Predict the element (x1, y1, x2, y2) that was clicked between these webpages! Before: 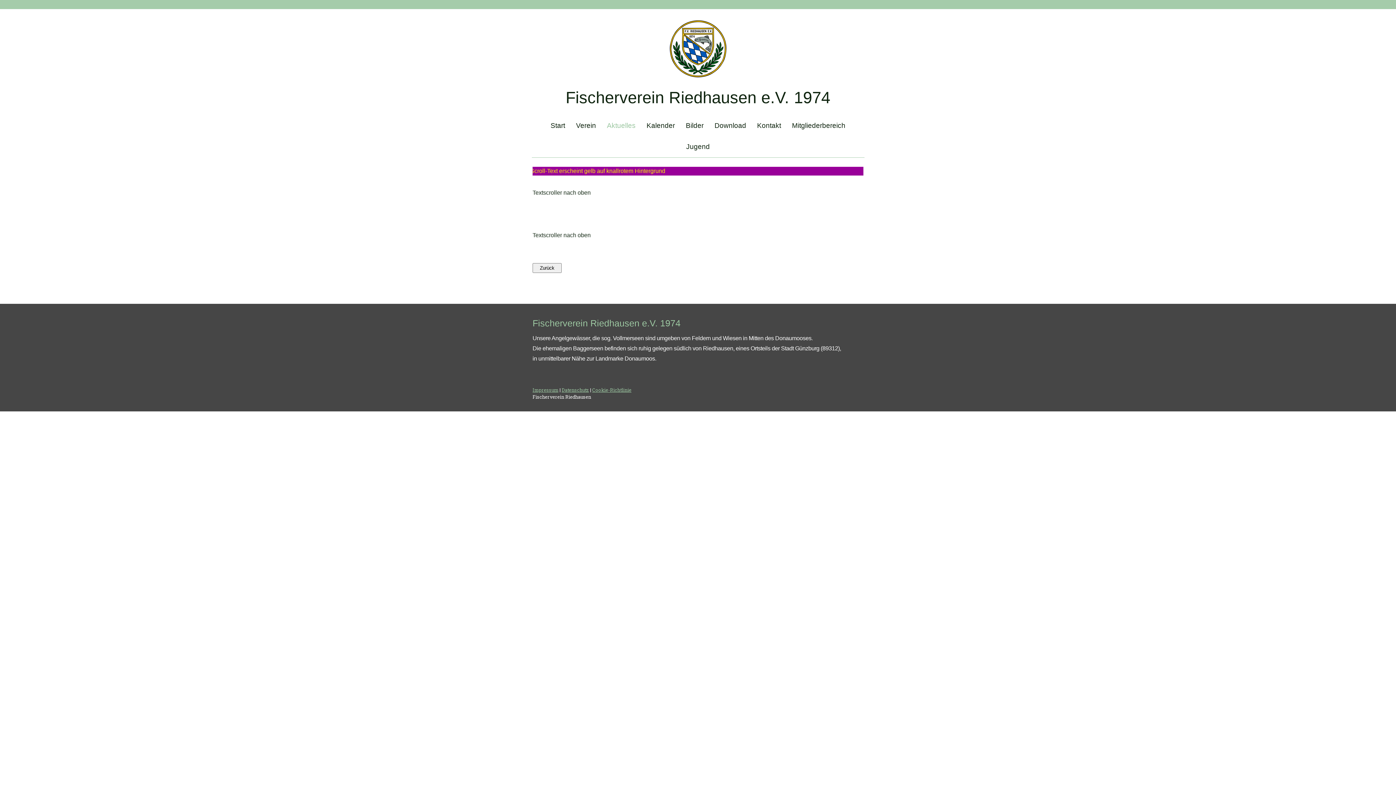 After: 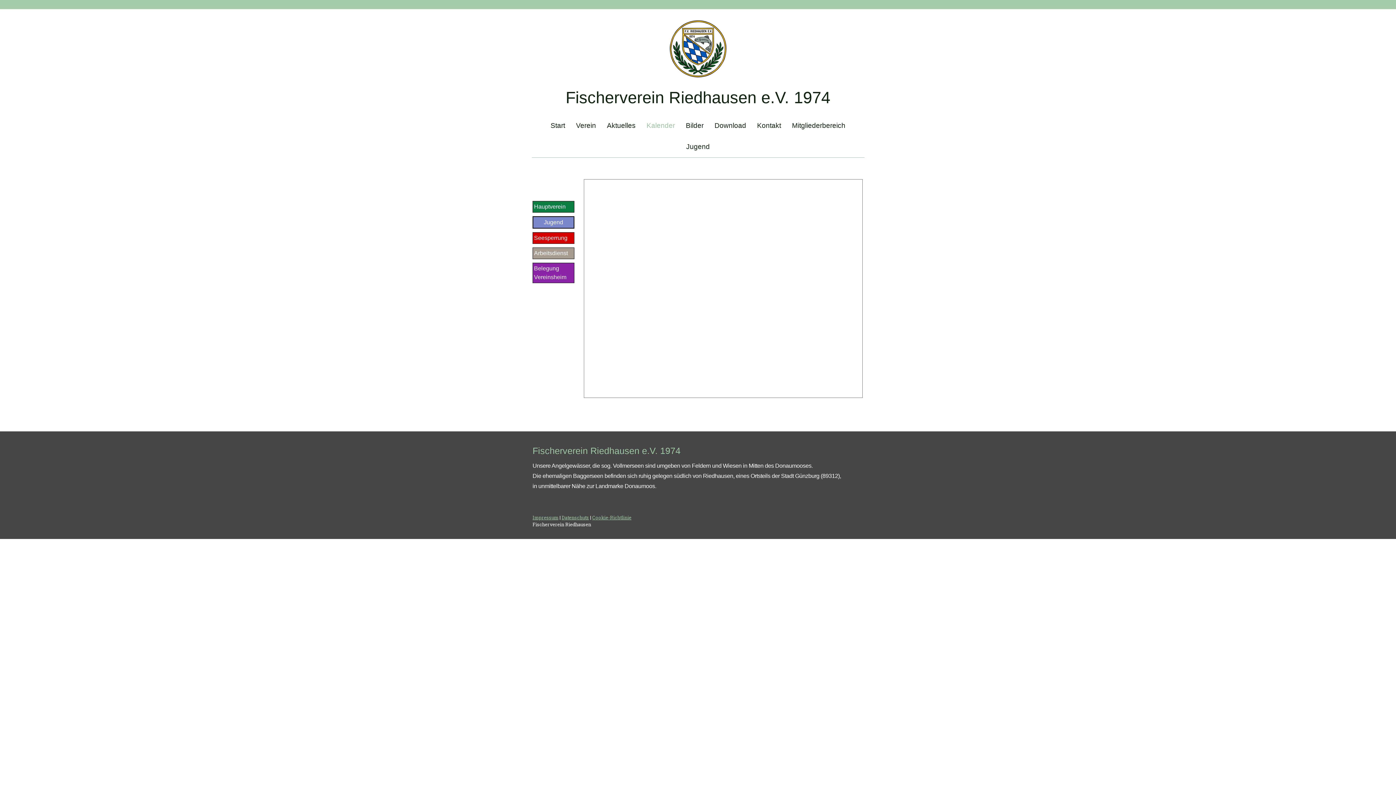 Action: label: Kalender bbox: (641, 115, 680, 136)